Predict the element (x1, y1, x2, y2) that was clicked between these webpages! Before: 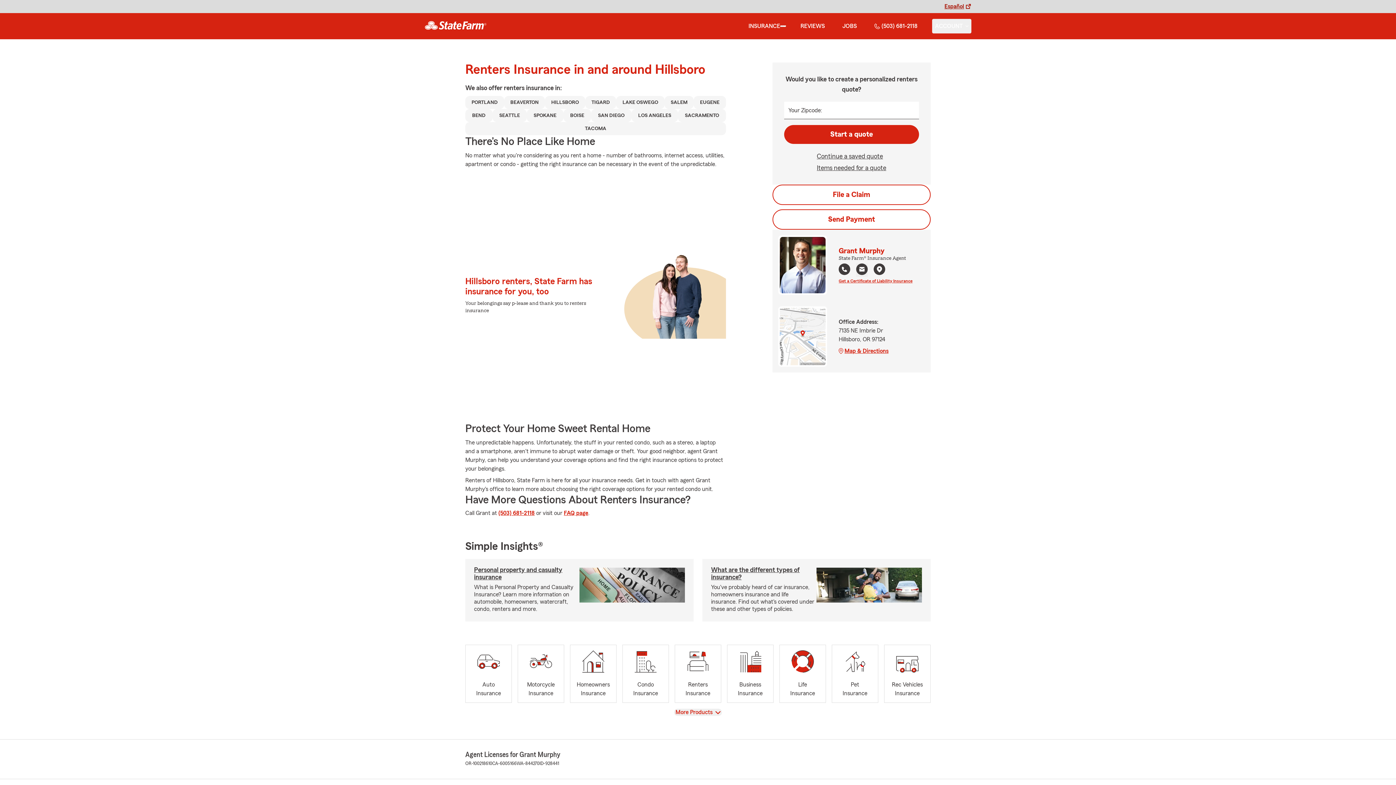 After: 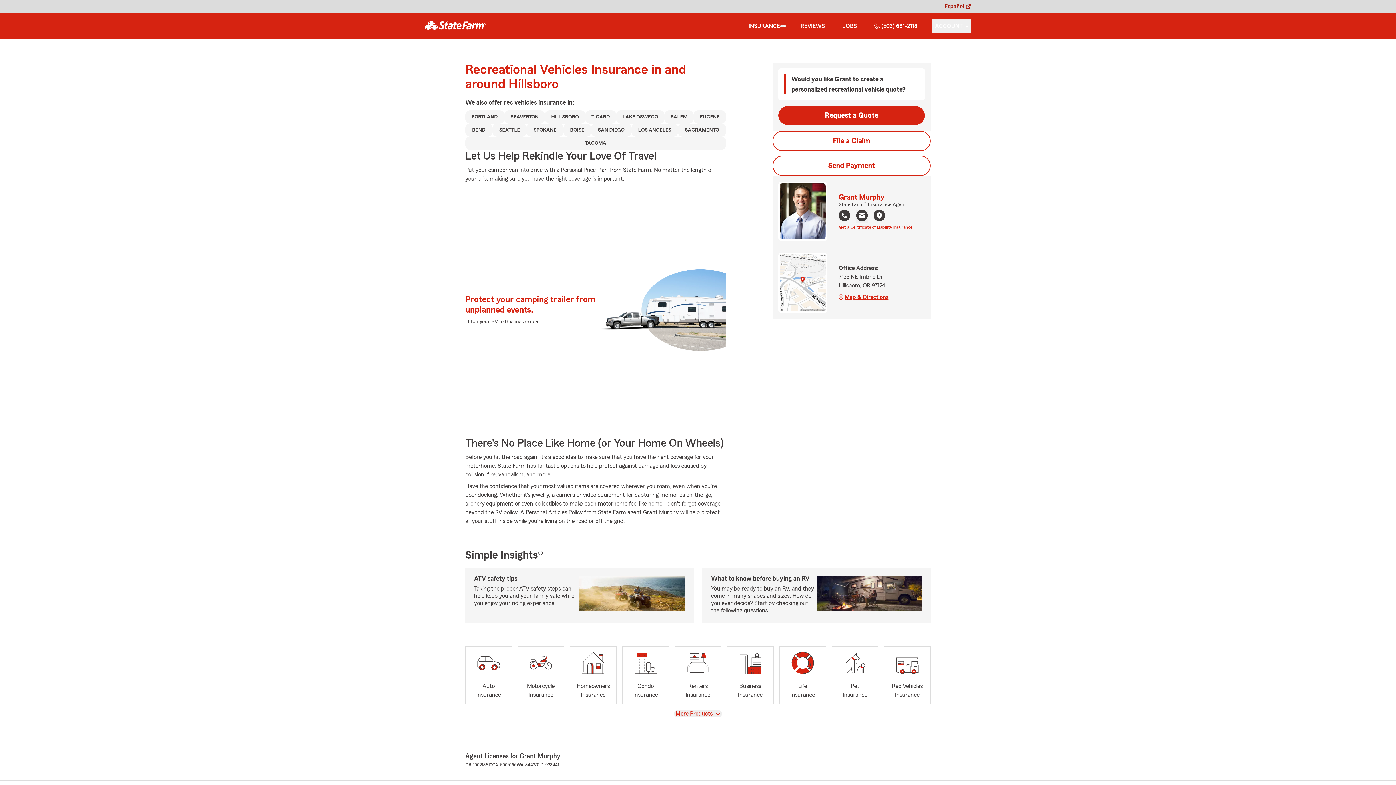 Action: bbox: (884, 645, 930, 703) label: Rec Vehicles
Insurance